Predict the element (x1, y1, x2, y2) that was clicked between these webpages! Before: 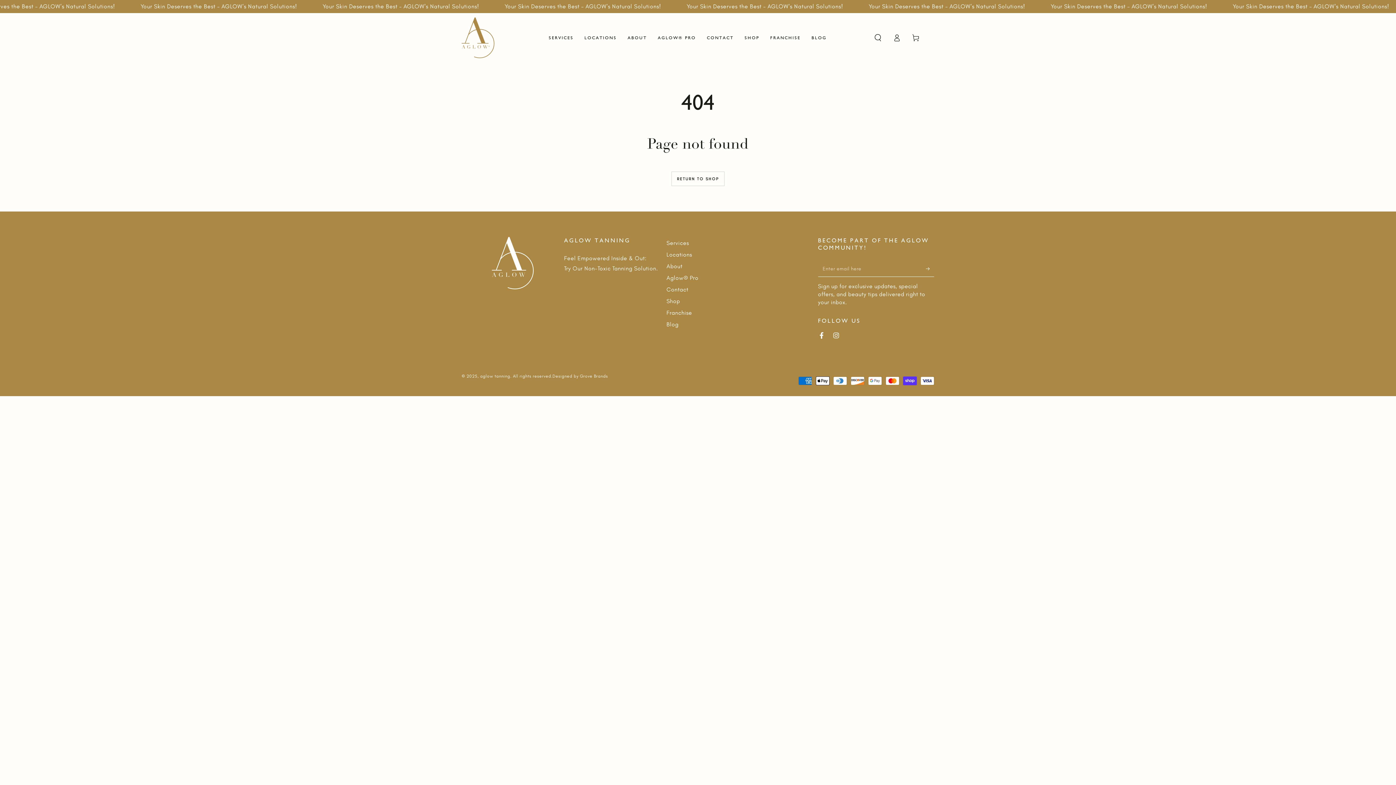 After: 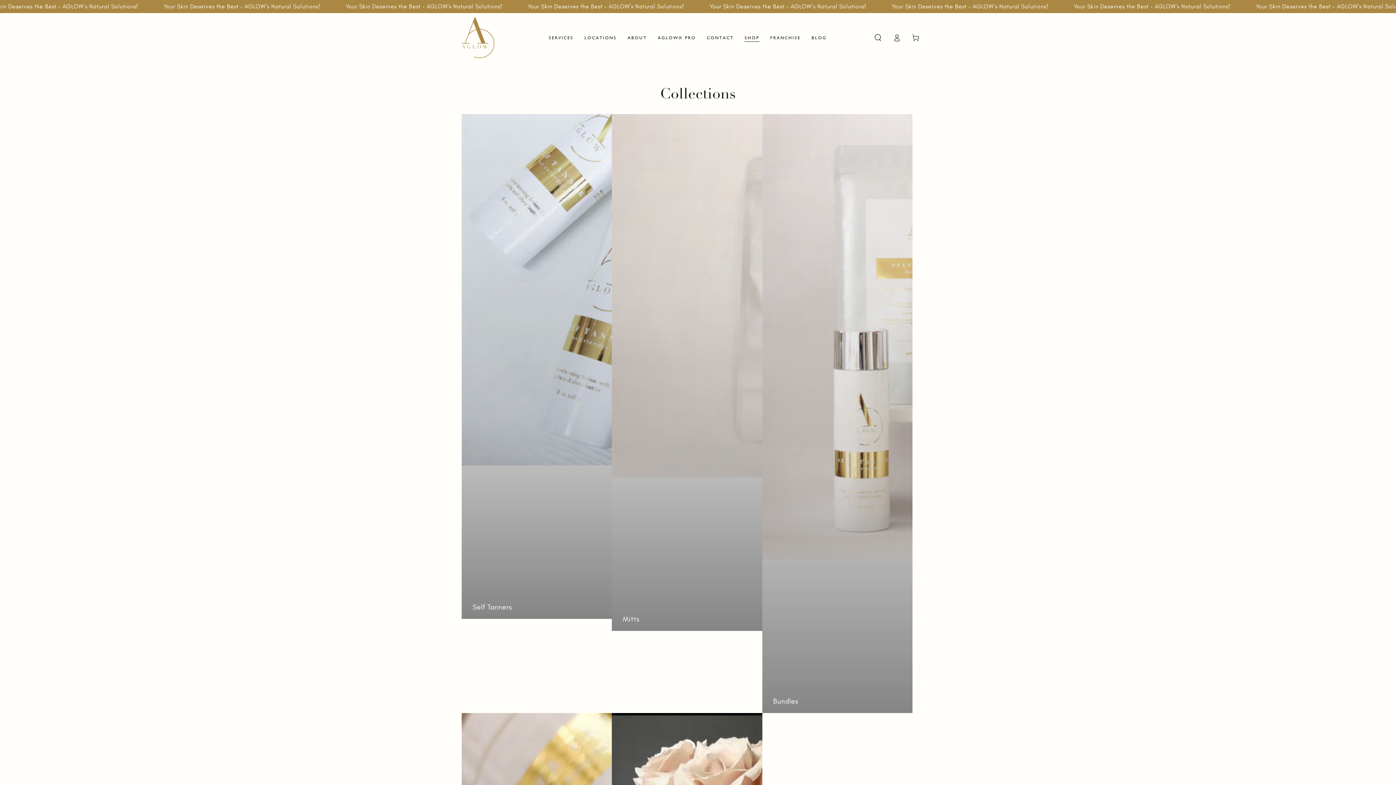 Action: label: Shop bbox: (666, 297, 680, 304)